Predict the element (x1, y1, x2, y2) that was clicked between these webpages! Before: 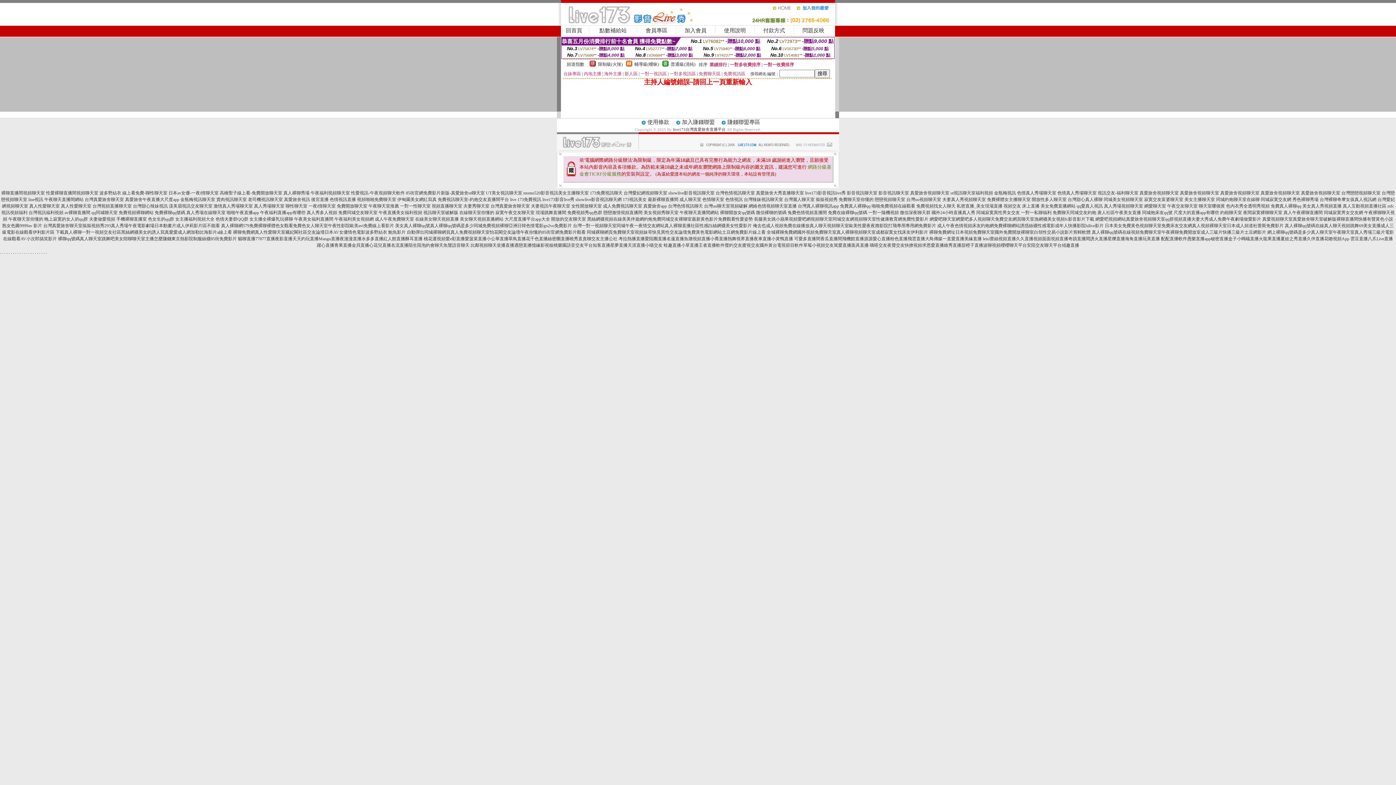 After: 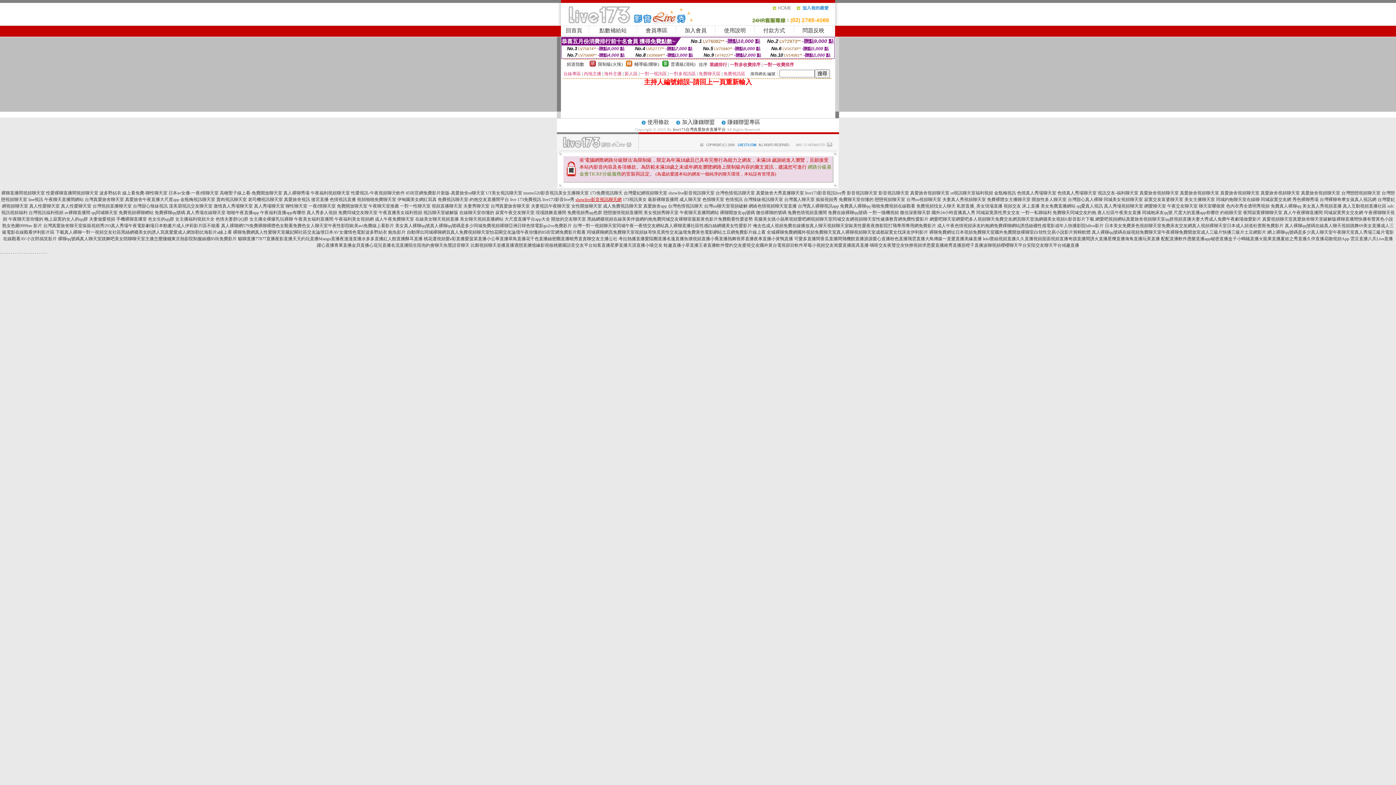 Action: bbox: (575, 197, 621, 202) label: showlive影音視訊聊天網